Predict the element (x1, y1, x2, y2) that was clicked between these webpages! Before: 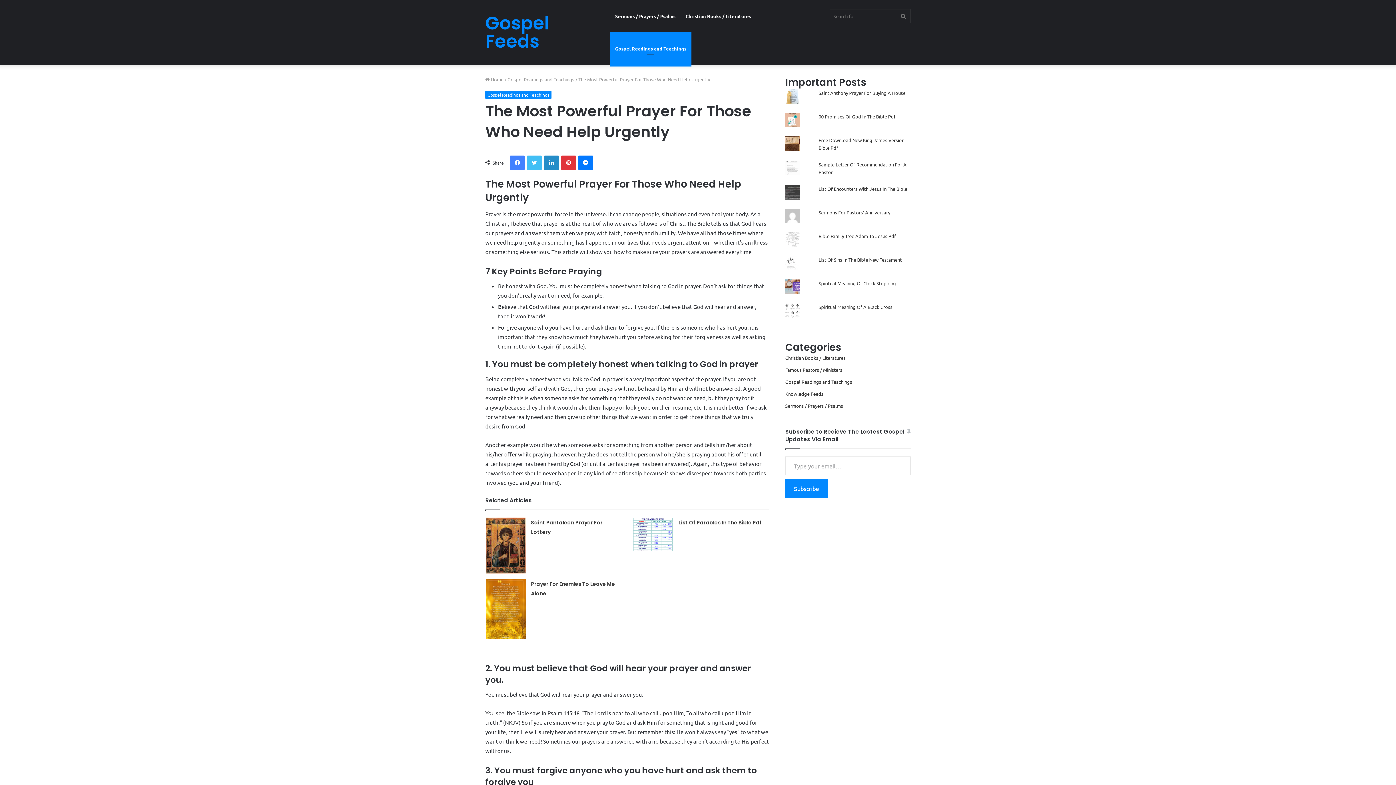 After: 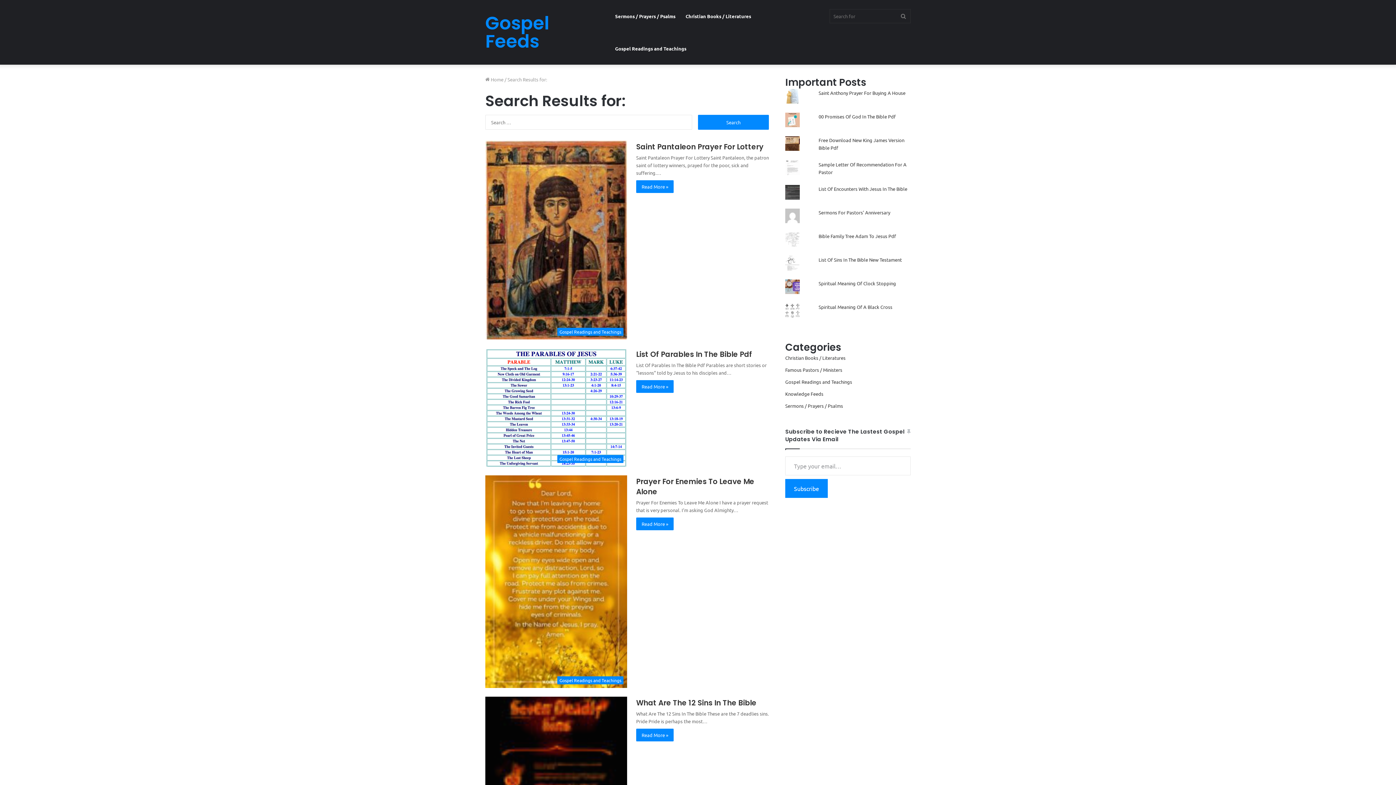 Action: bbox: (896, 0, 910, 32) label: Search for